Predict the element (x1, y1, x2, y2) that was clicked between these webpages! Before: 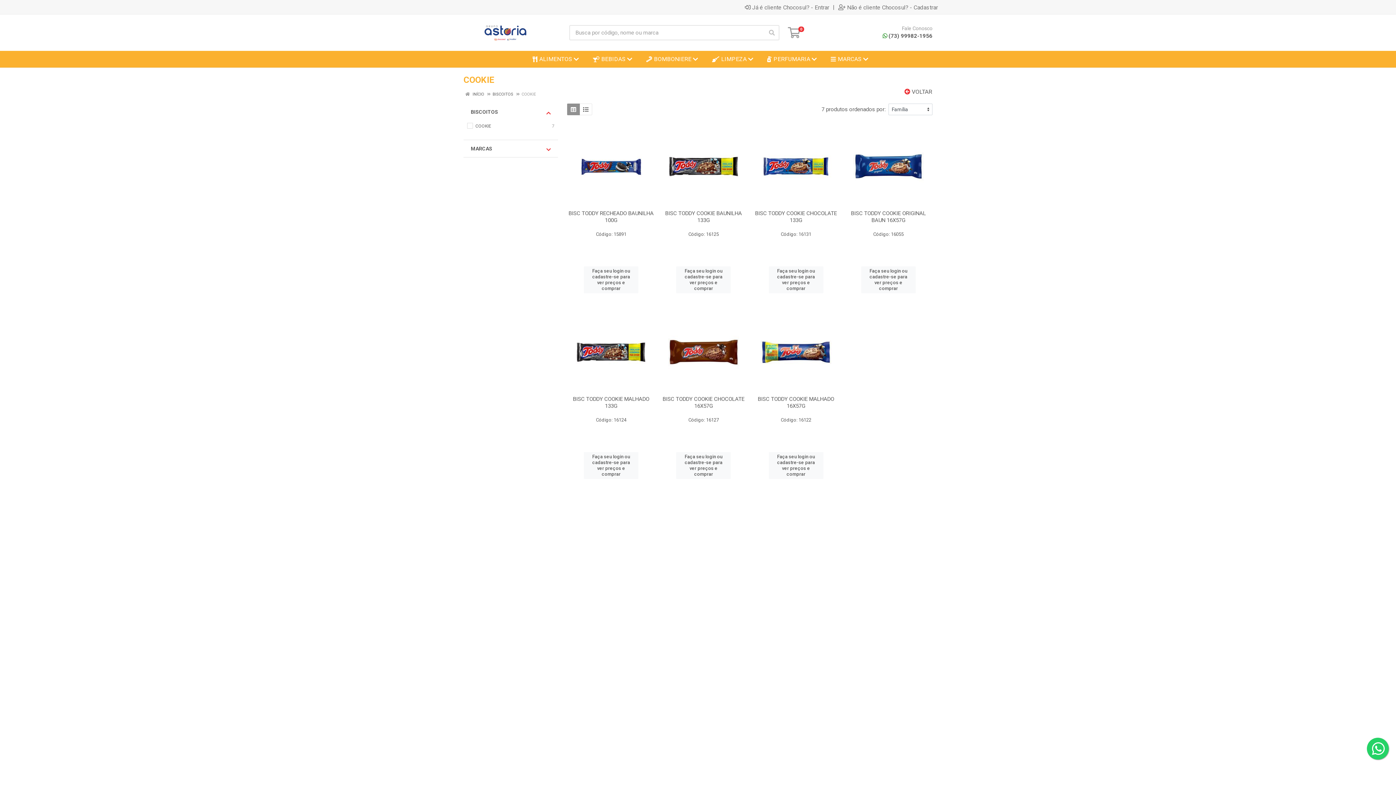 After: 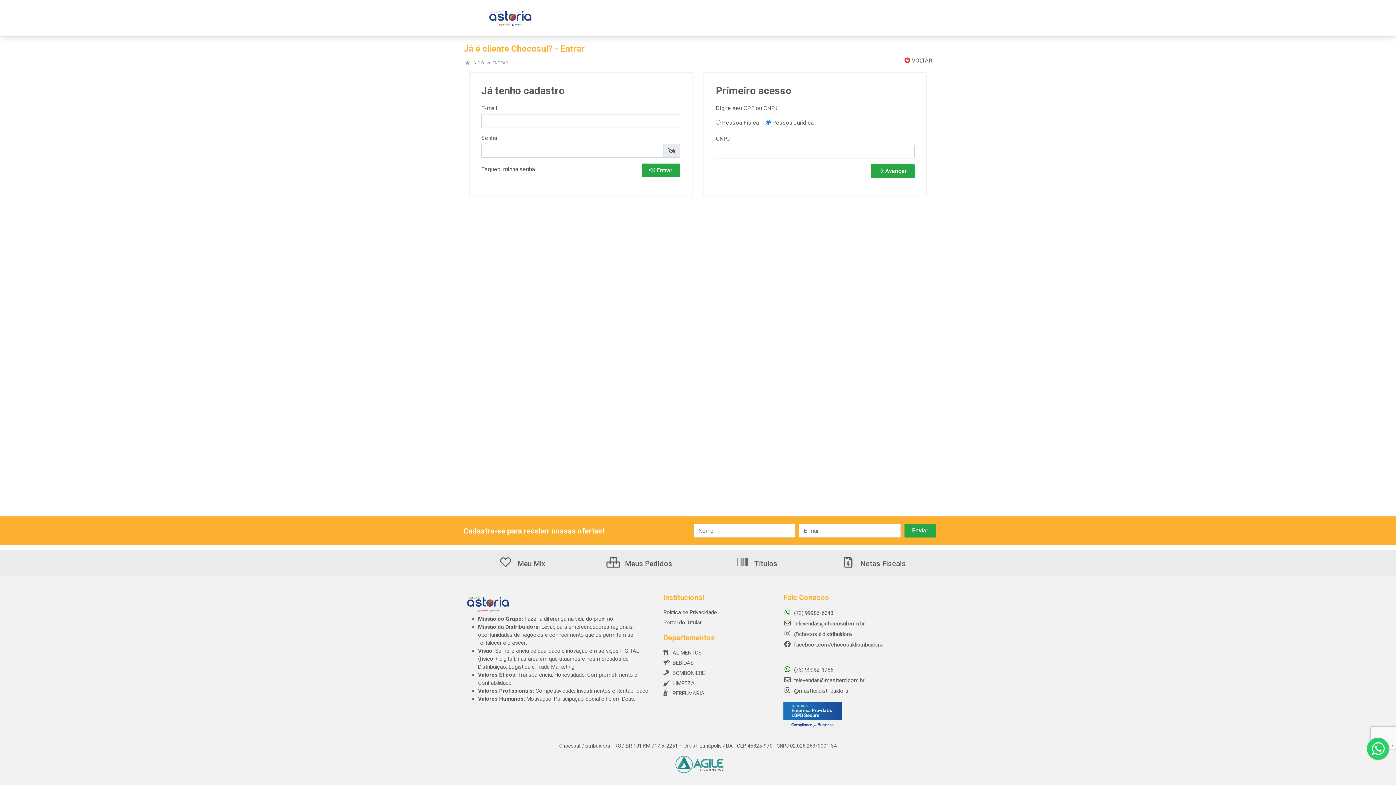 Action: label: Faça seu login ou
cadastre-se para ver preços e comprar bbox: (676, 266, 731, 293)